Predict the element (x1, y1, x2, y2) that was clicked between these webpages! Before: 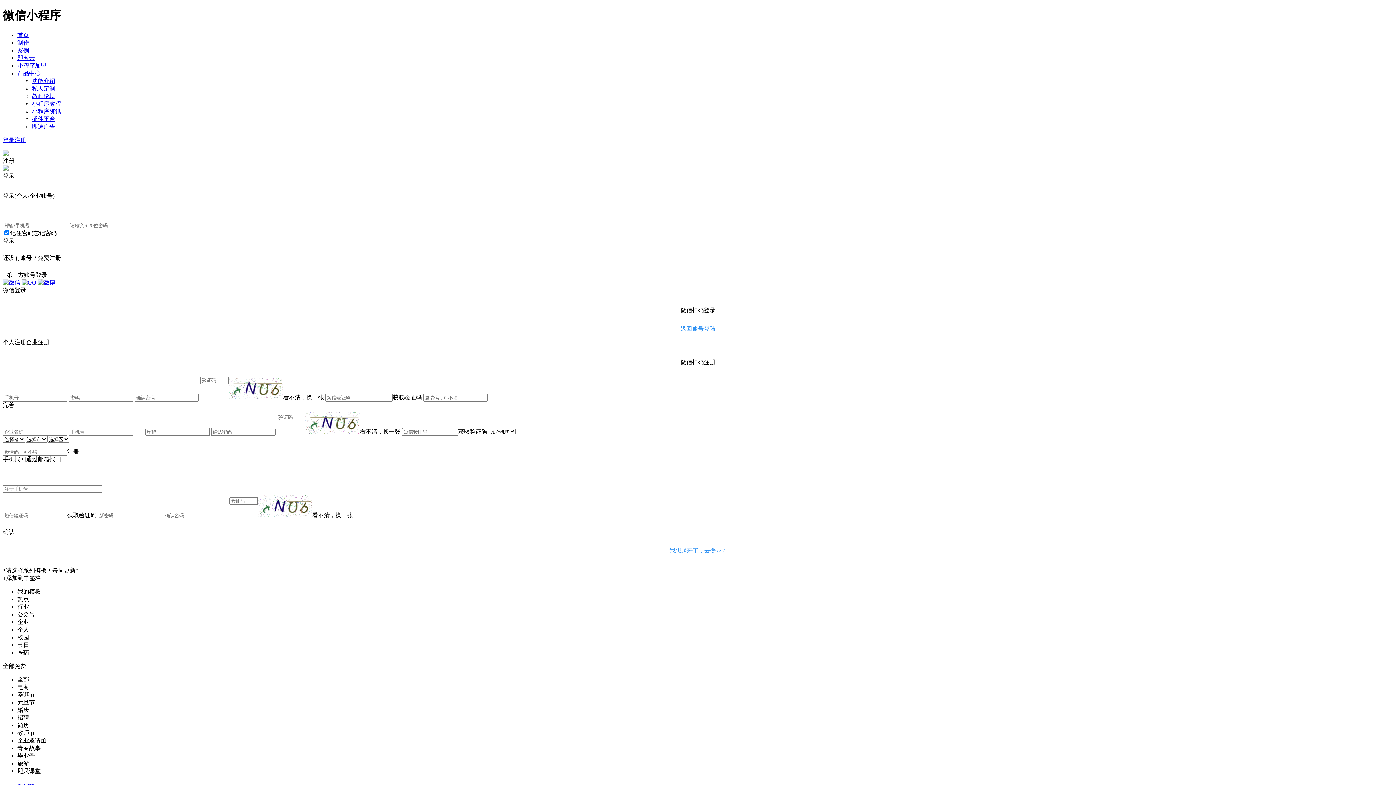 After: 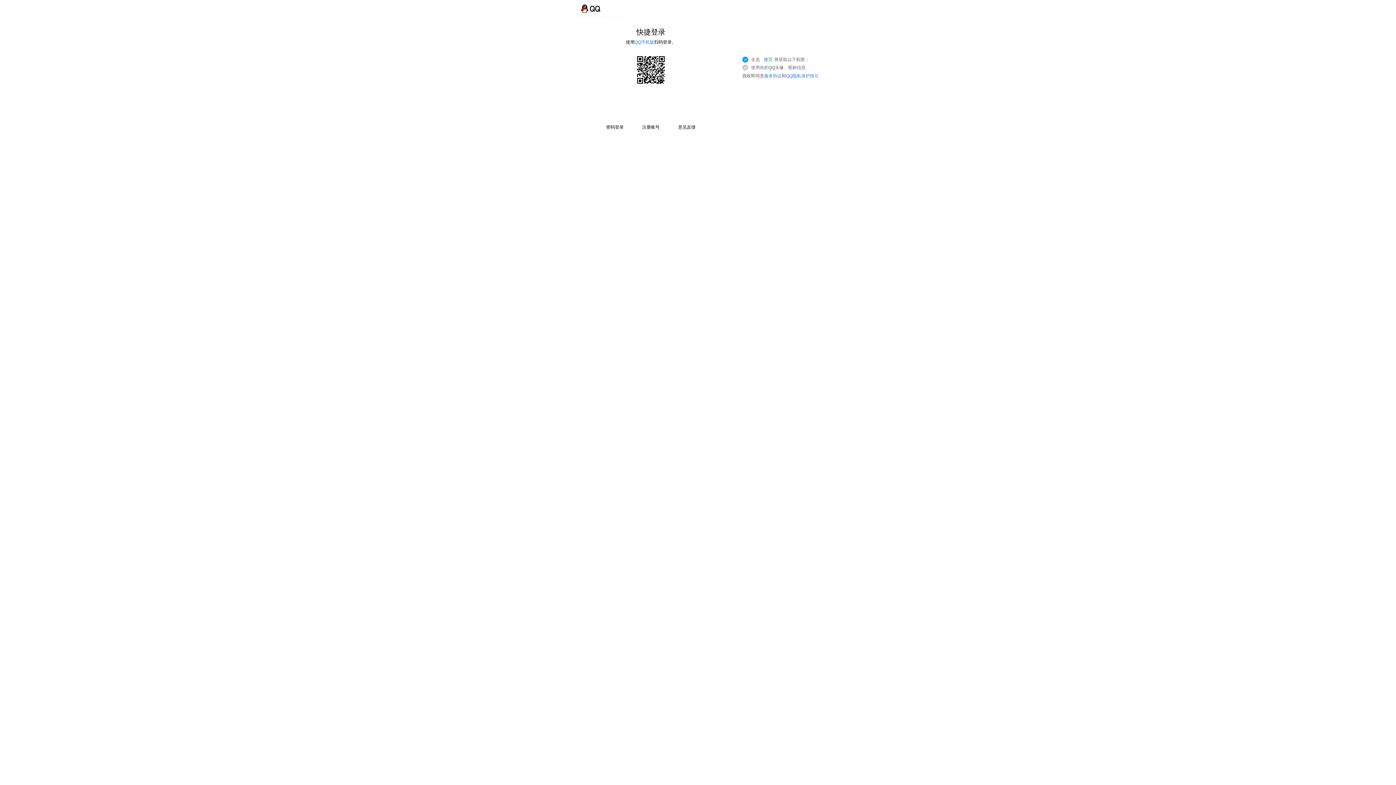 Action: bbox: (21, 279, 36, 285)